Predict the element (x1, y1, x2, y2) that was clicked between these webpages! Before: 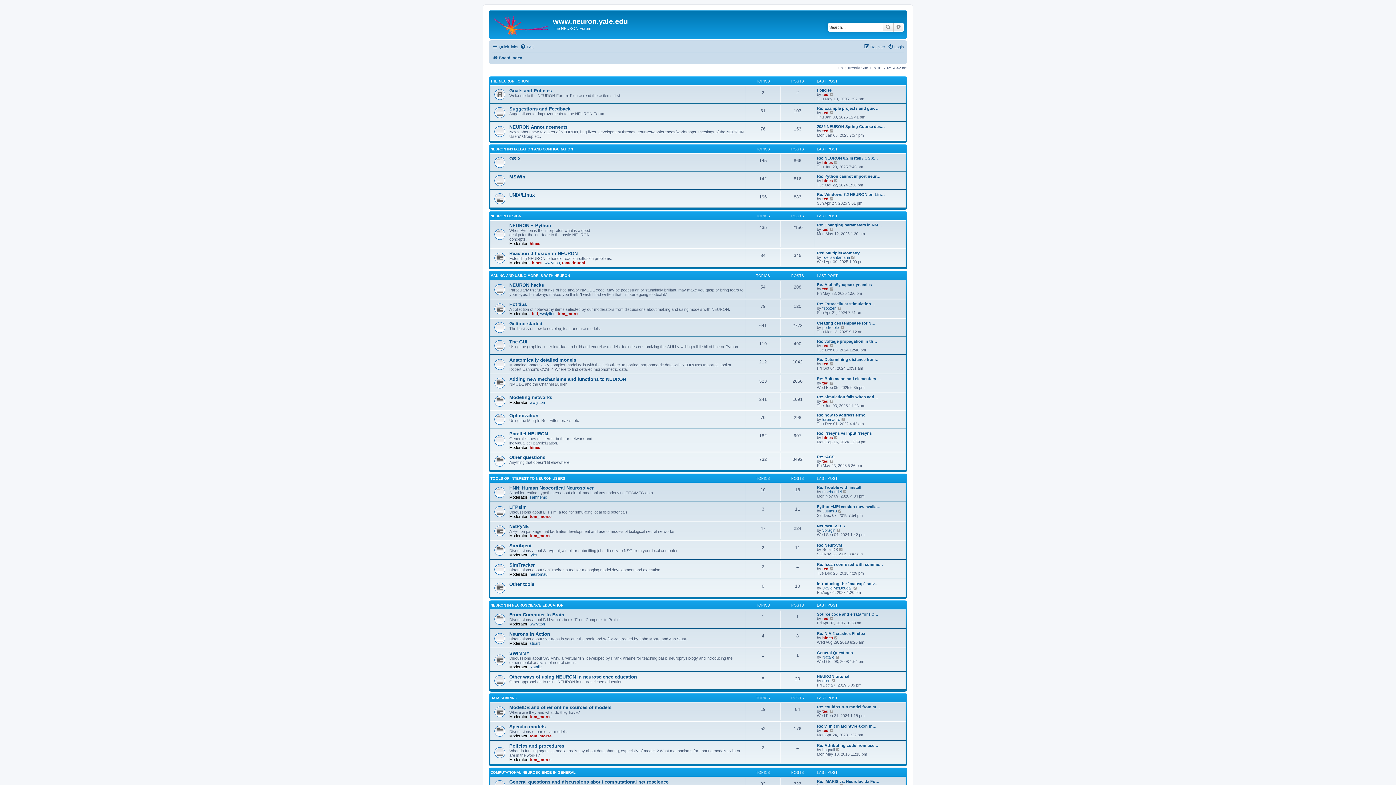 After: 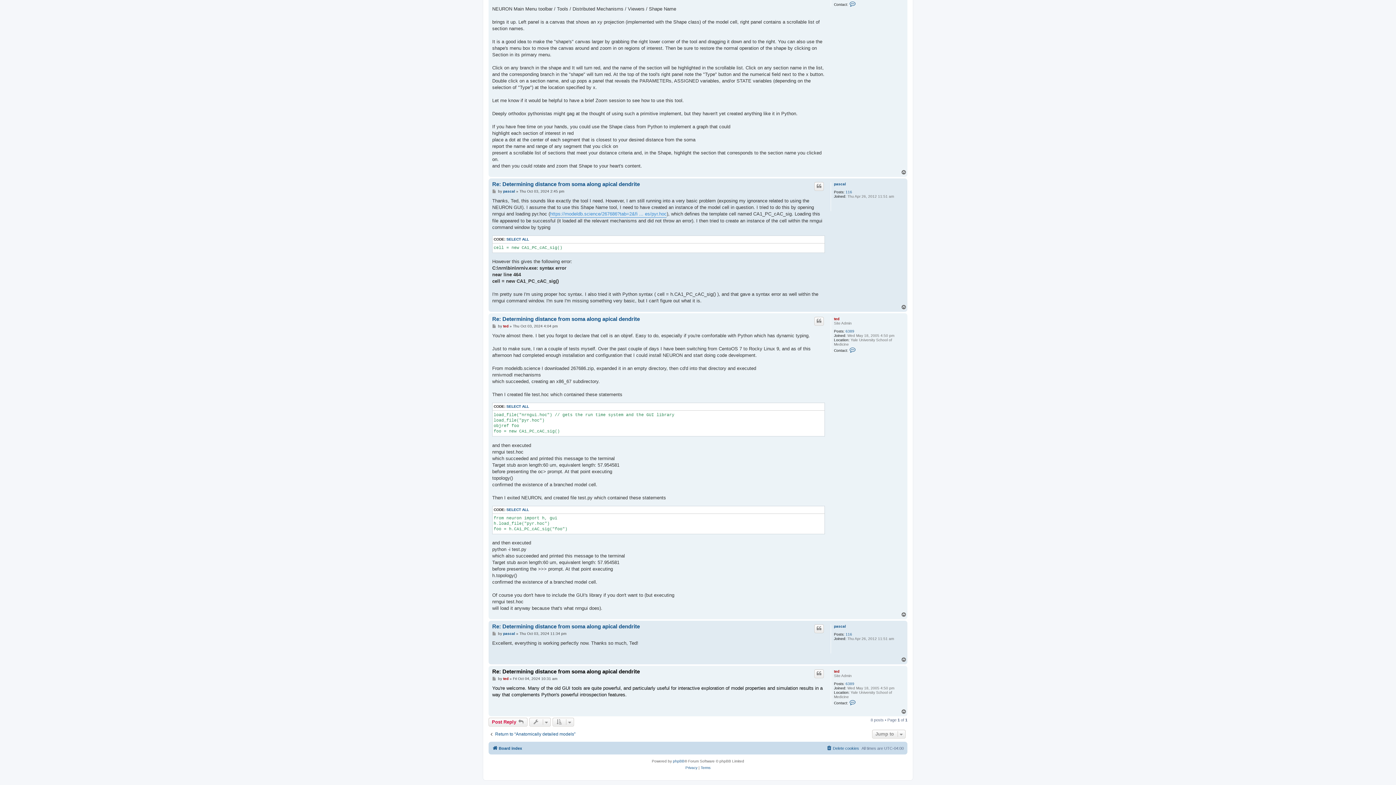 Action: label: Re: Determining distance from… bbox: (817, 357, 880, 361)